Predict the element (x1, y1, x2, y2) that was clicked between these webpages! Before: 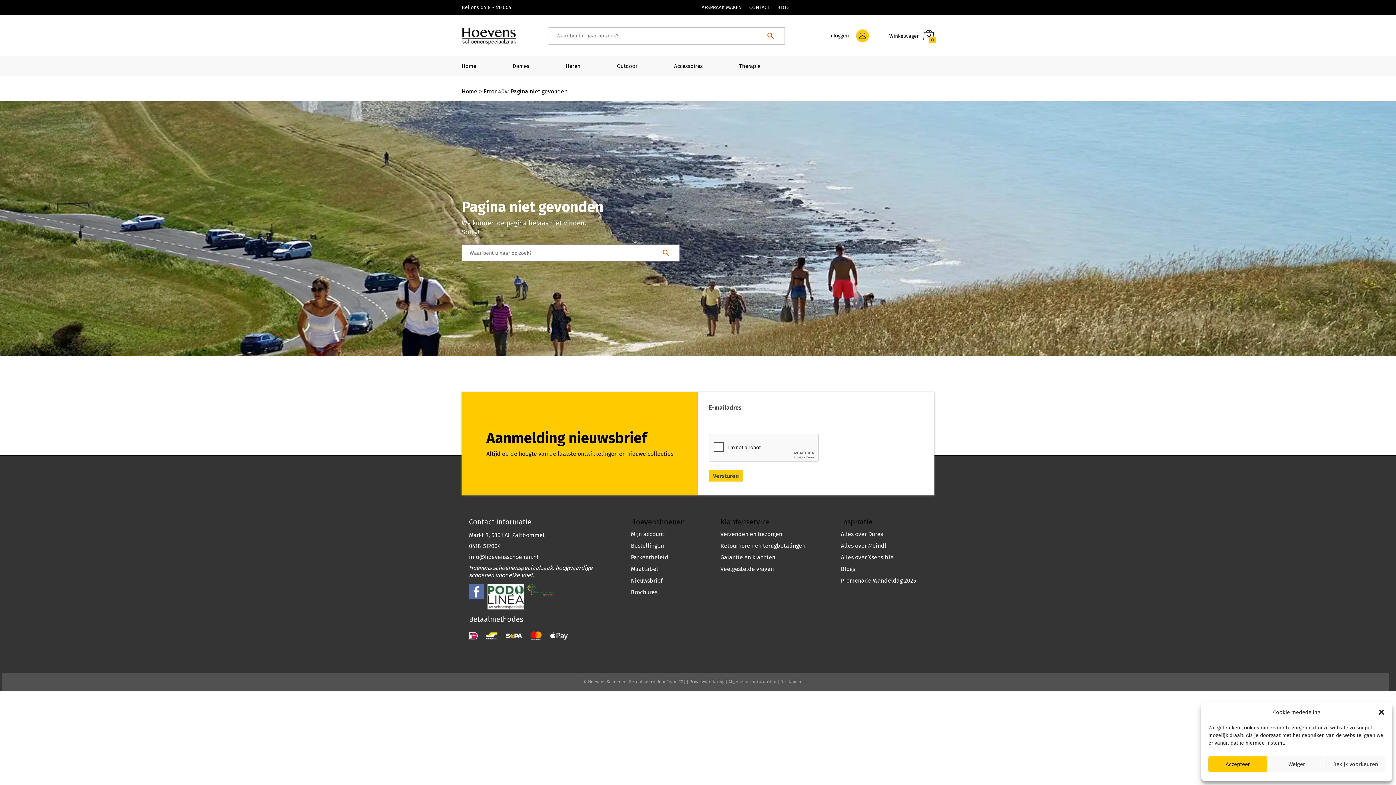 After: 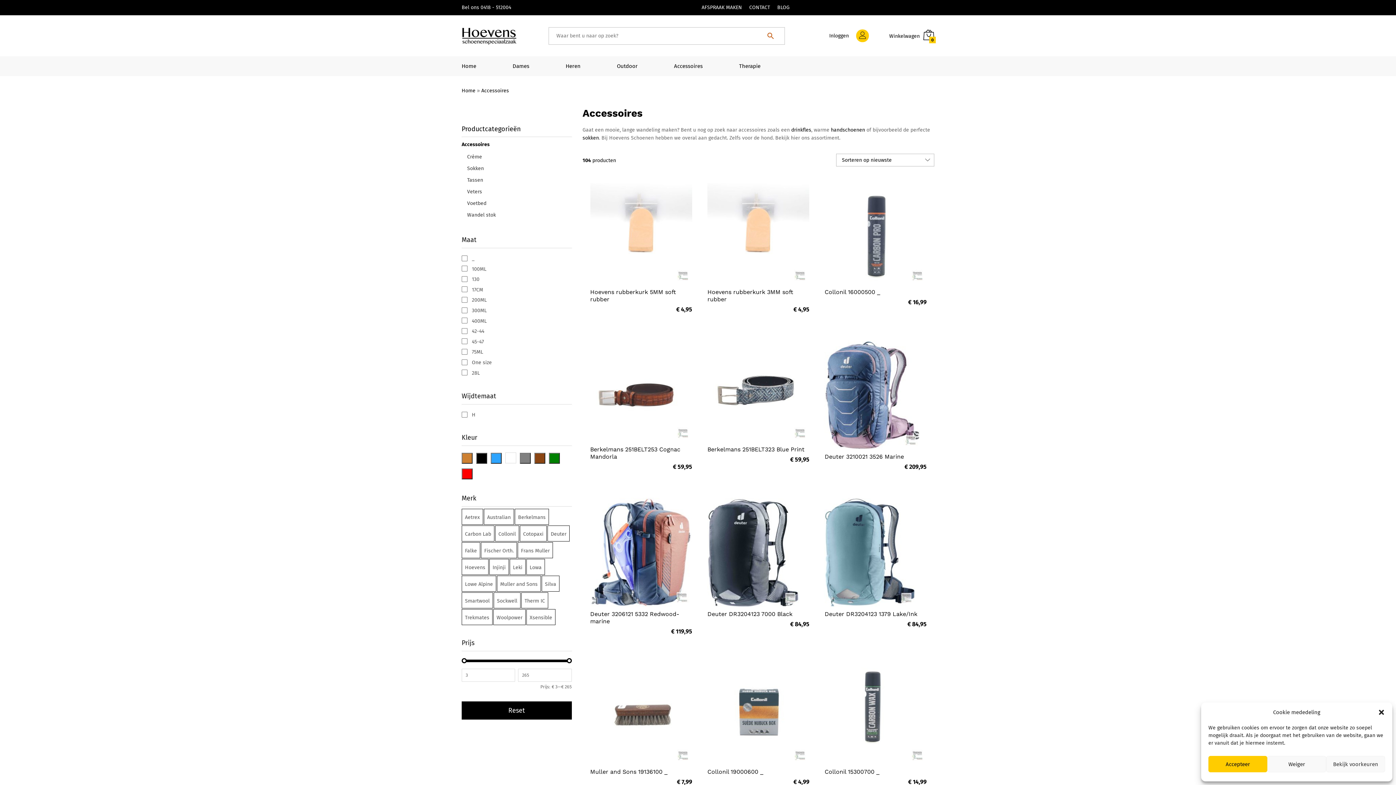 Action: label: Accessoires bbox: (668, 56, 708, 76)